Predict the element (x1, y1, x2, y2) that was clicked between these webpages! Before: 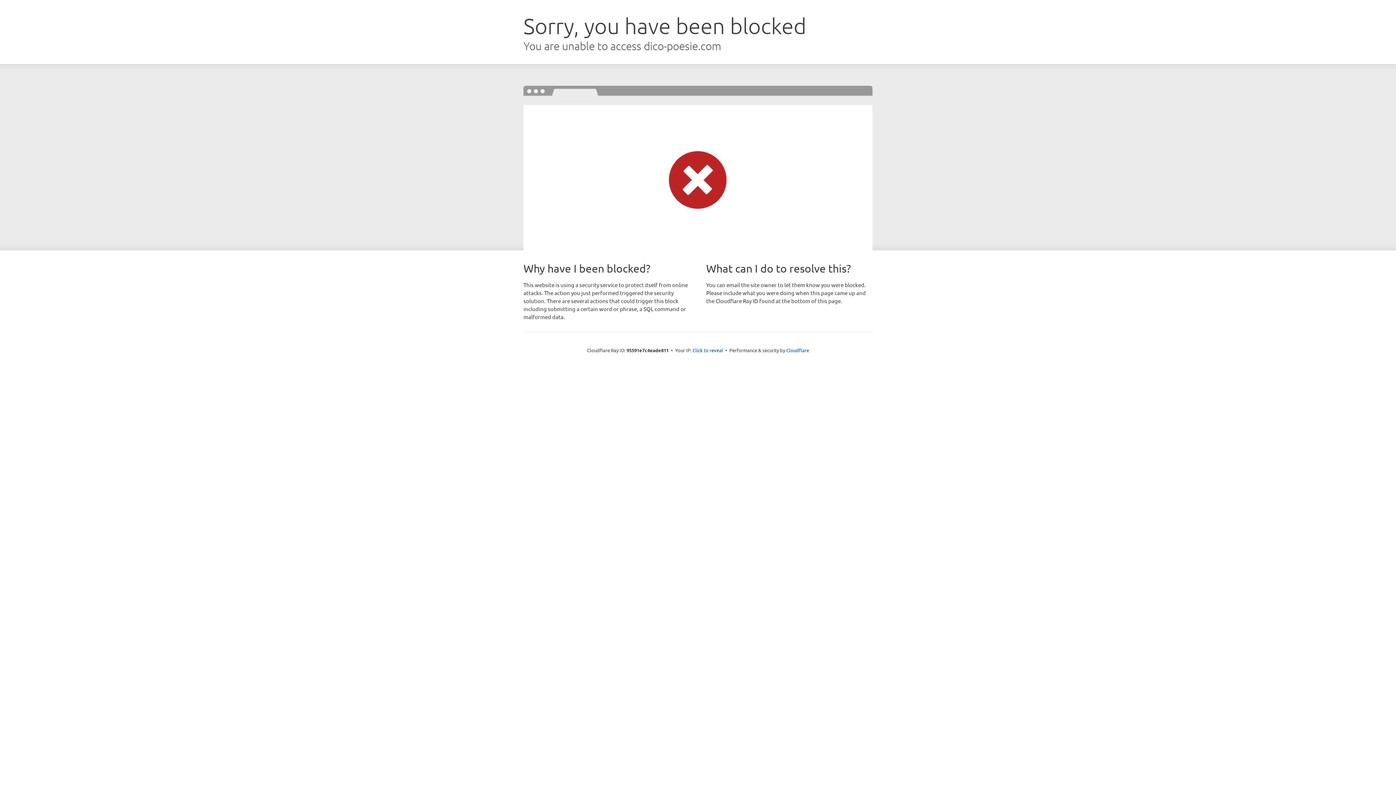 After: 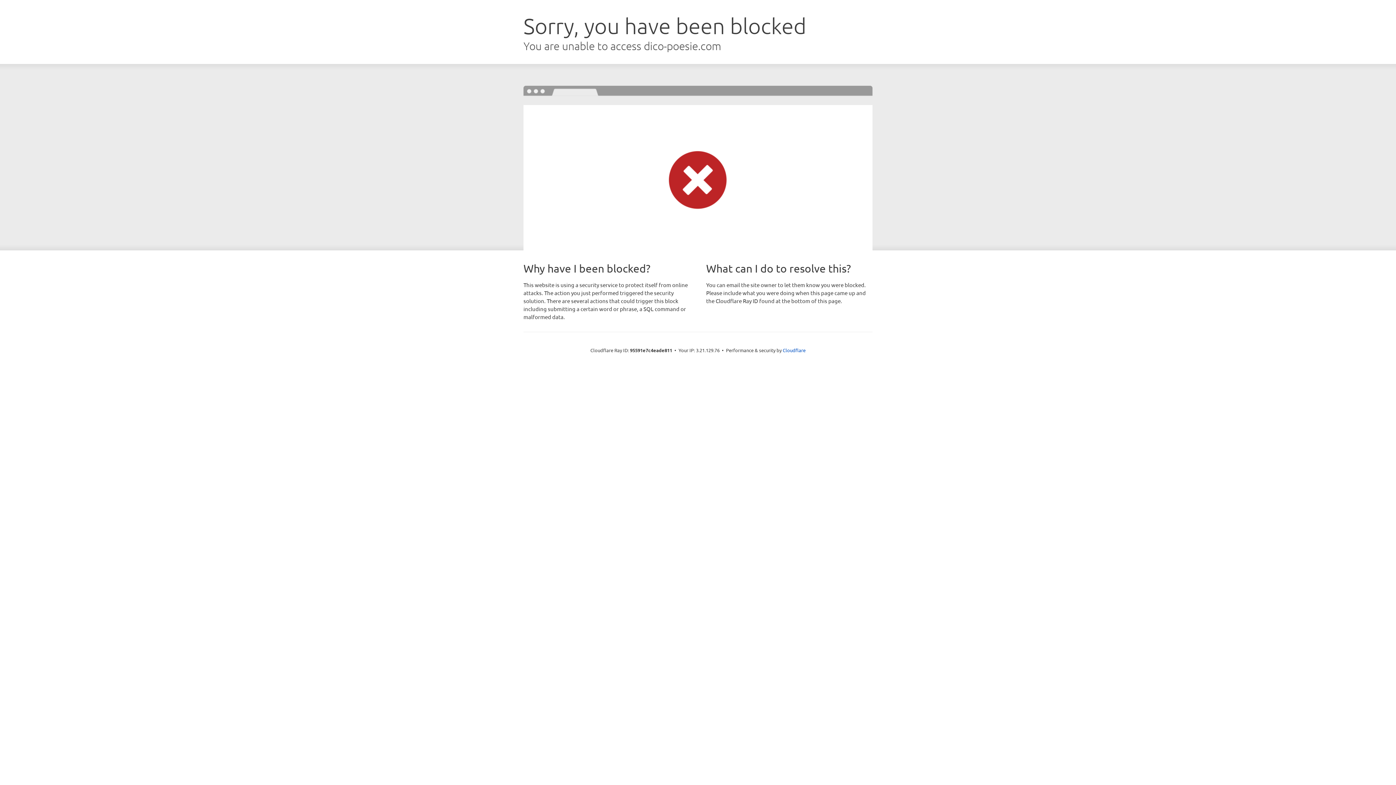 Action: label: Click to reveal bbox: (692, 346, 723, 353)